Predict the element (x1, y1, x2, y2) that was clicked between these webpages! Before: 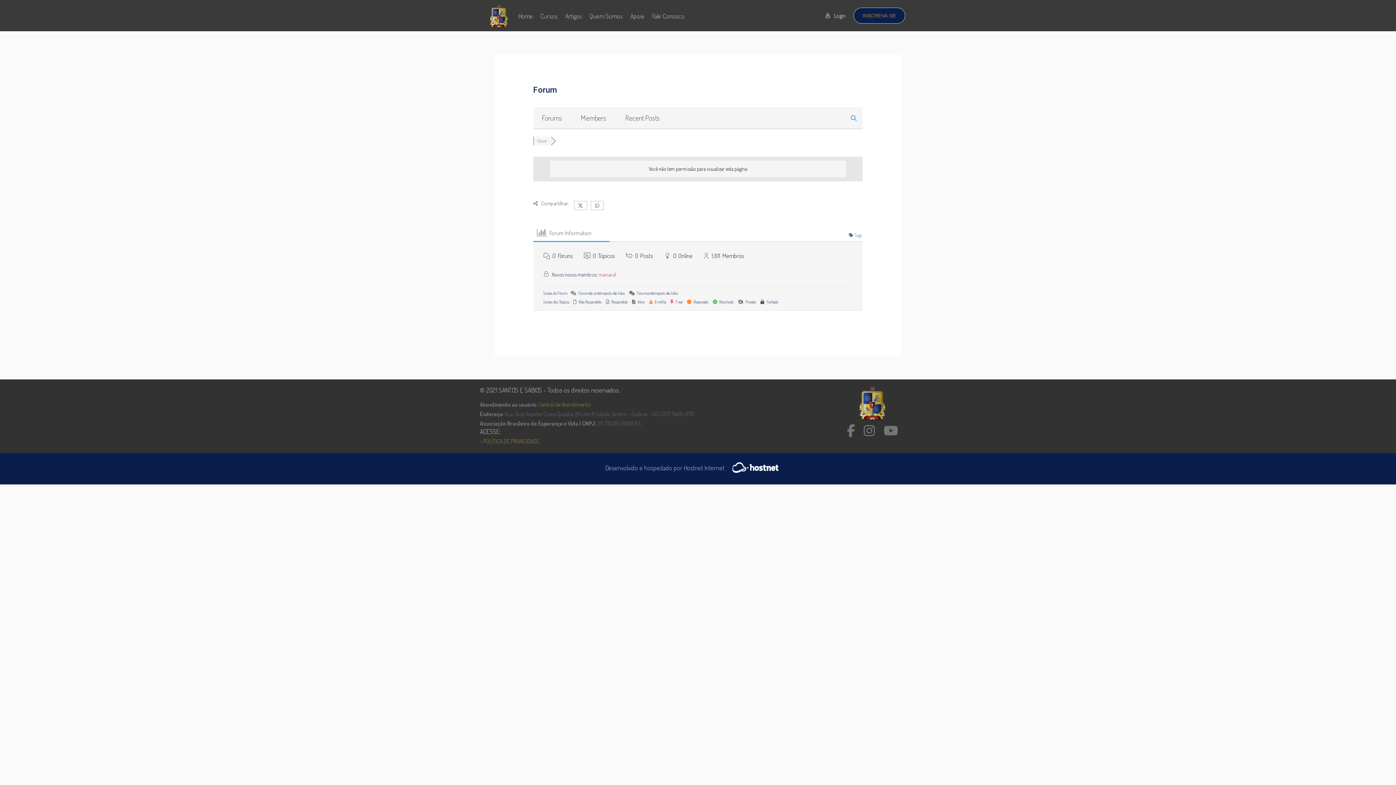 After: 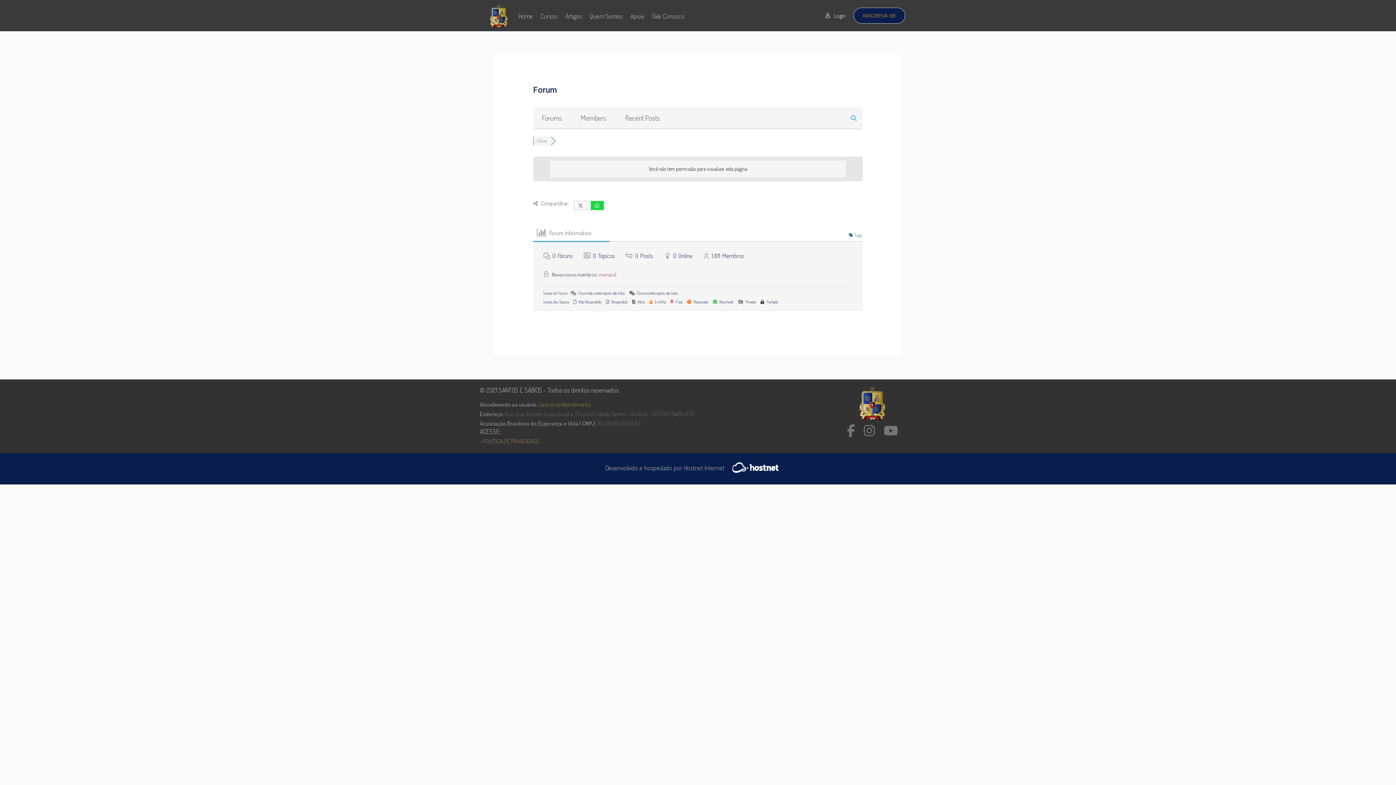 Action: bbox: (590, 201, 603, 210)